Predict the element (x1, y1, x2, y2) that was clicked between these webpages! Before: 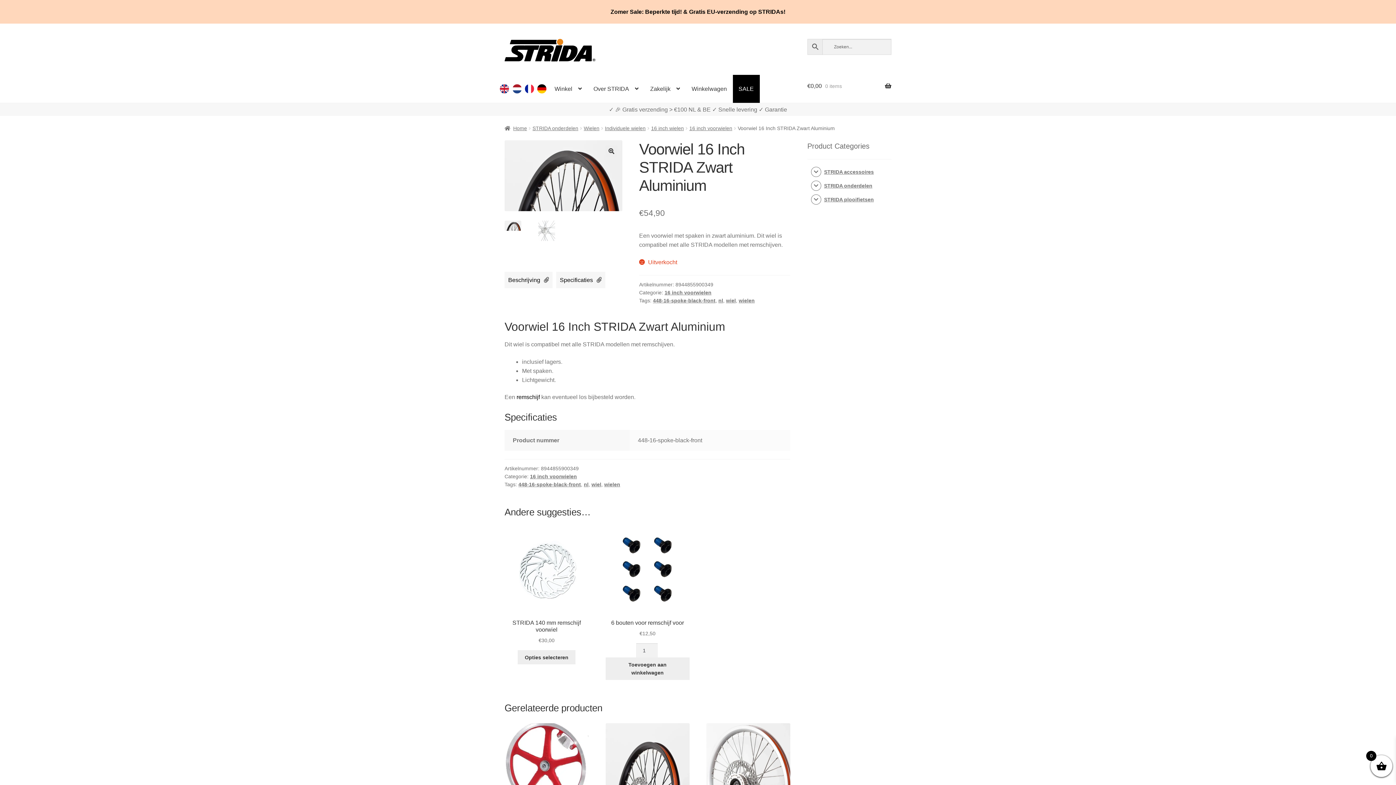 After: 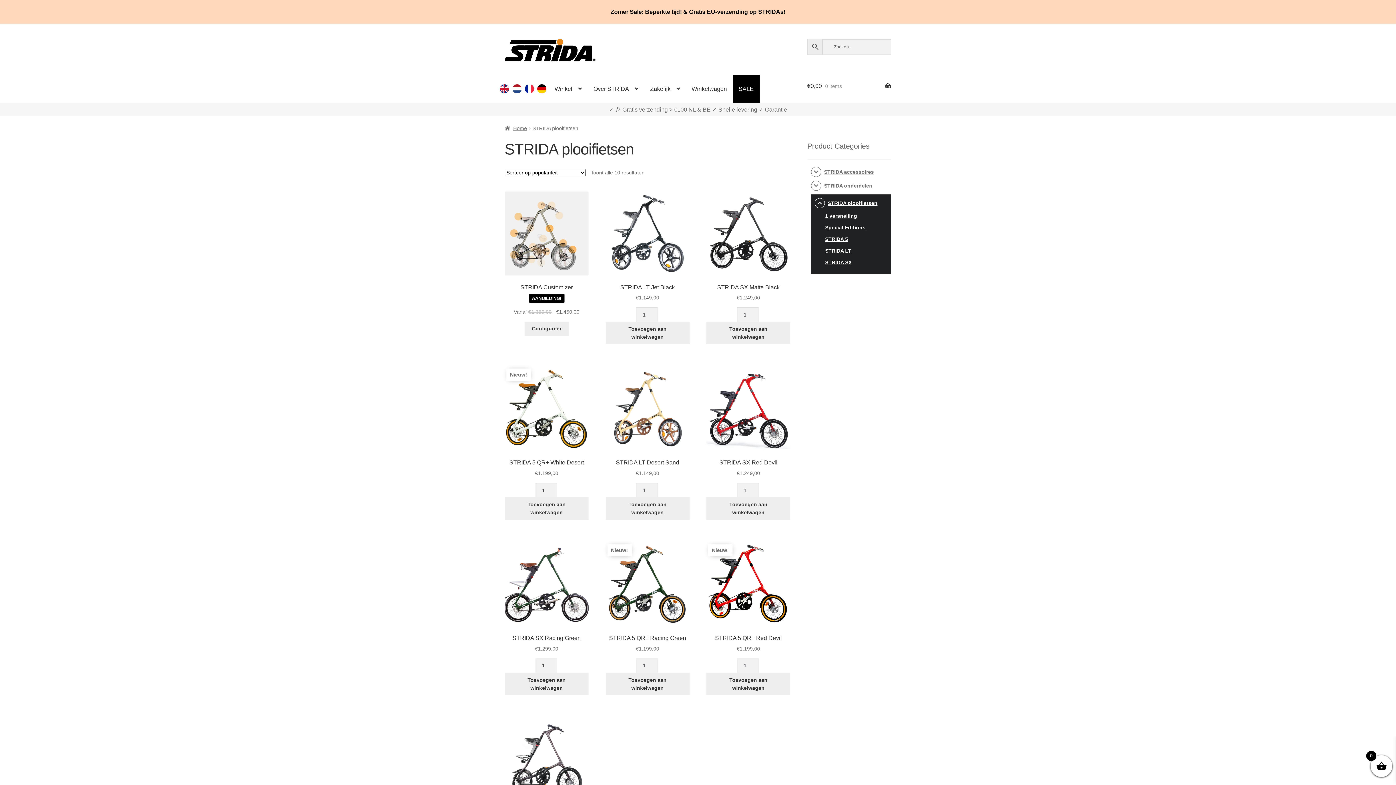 Action: bbox: (824, 196, 874, 202) label: STRIDA plooifietsen